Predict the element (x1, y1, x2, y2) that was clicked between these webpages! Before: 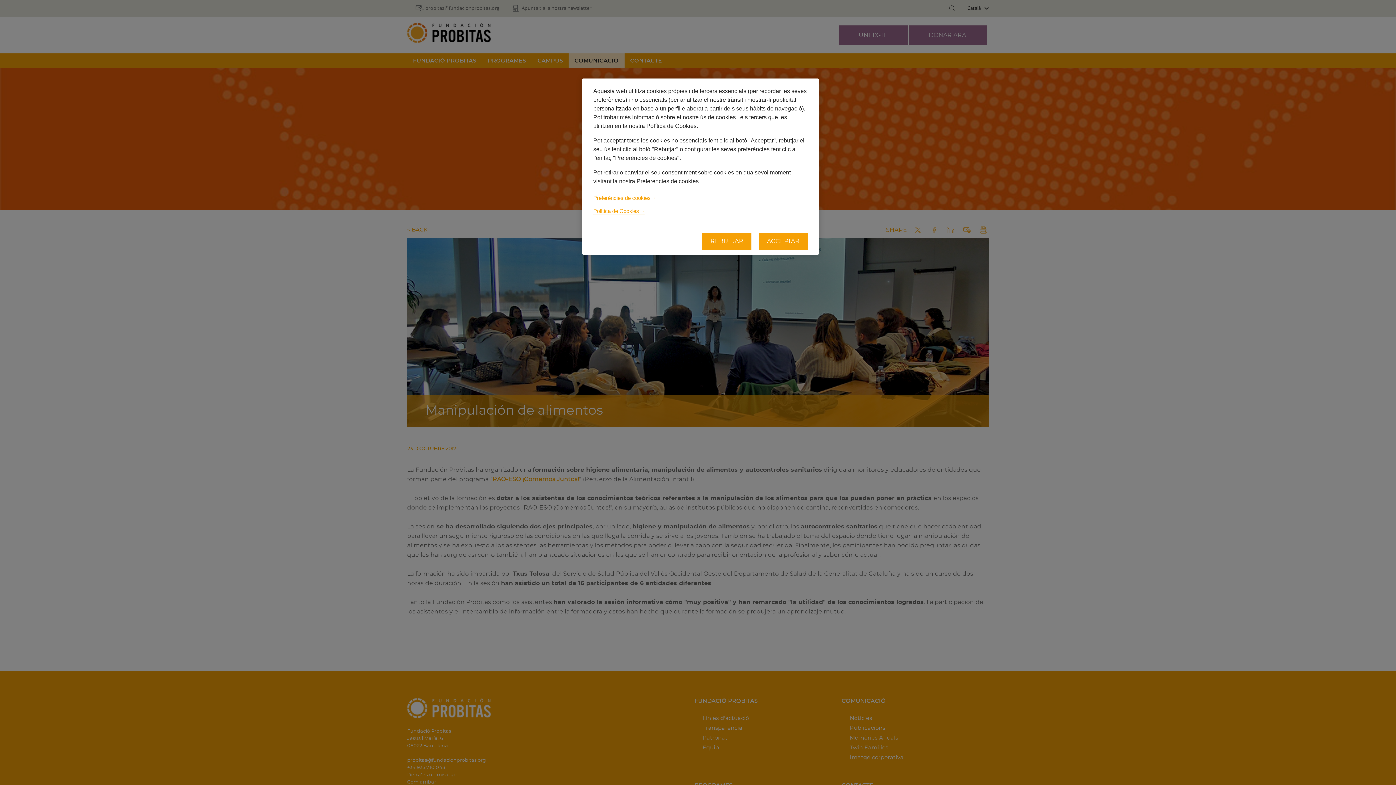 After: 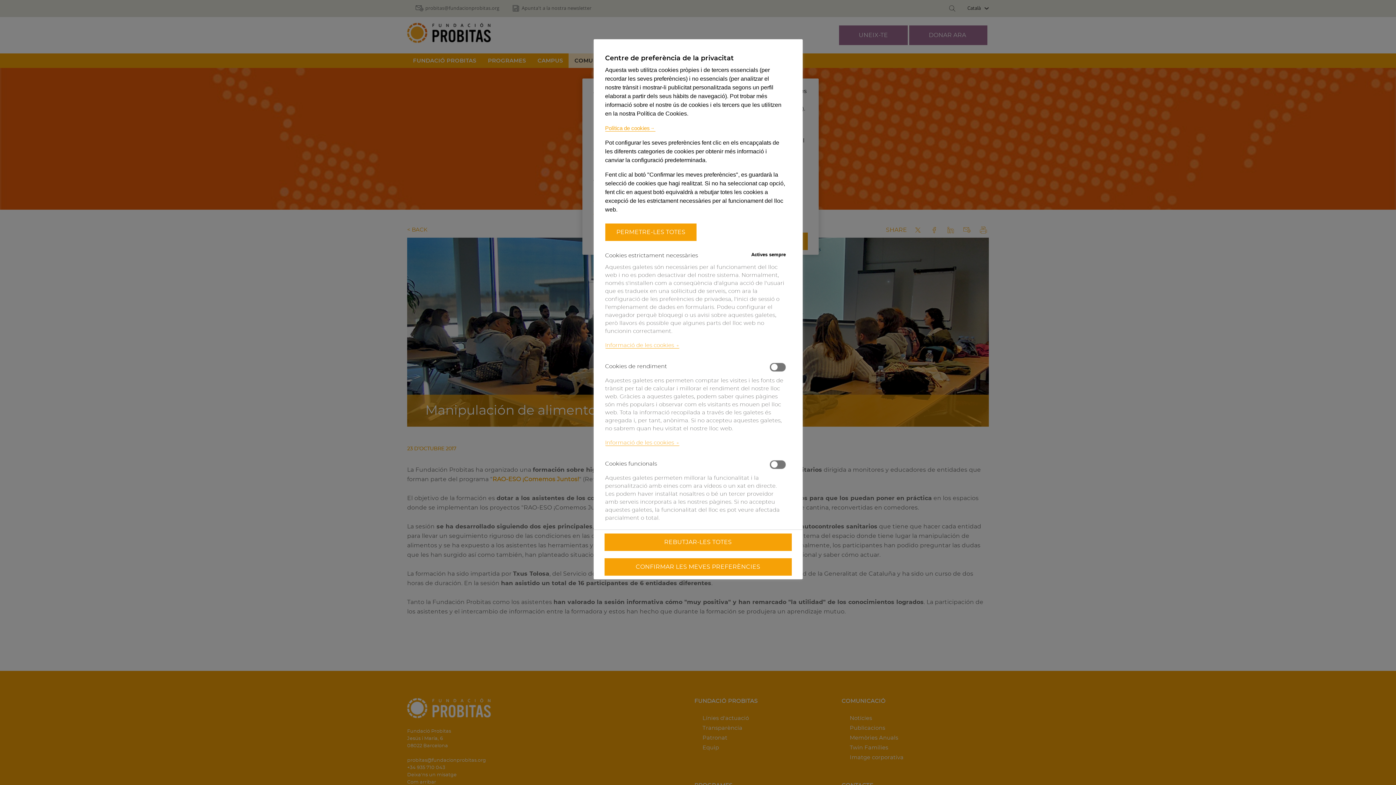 Action: label: Preferències de cookies bbox: (593, 194, 656, 201)